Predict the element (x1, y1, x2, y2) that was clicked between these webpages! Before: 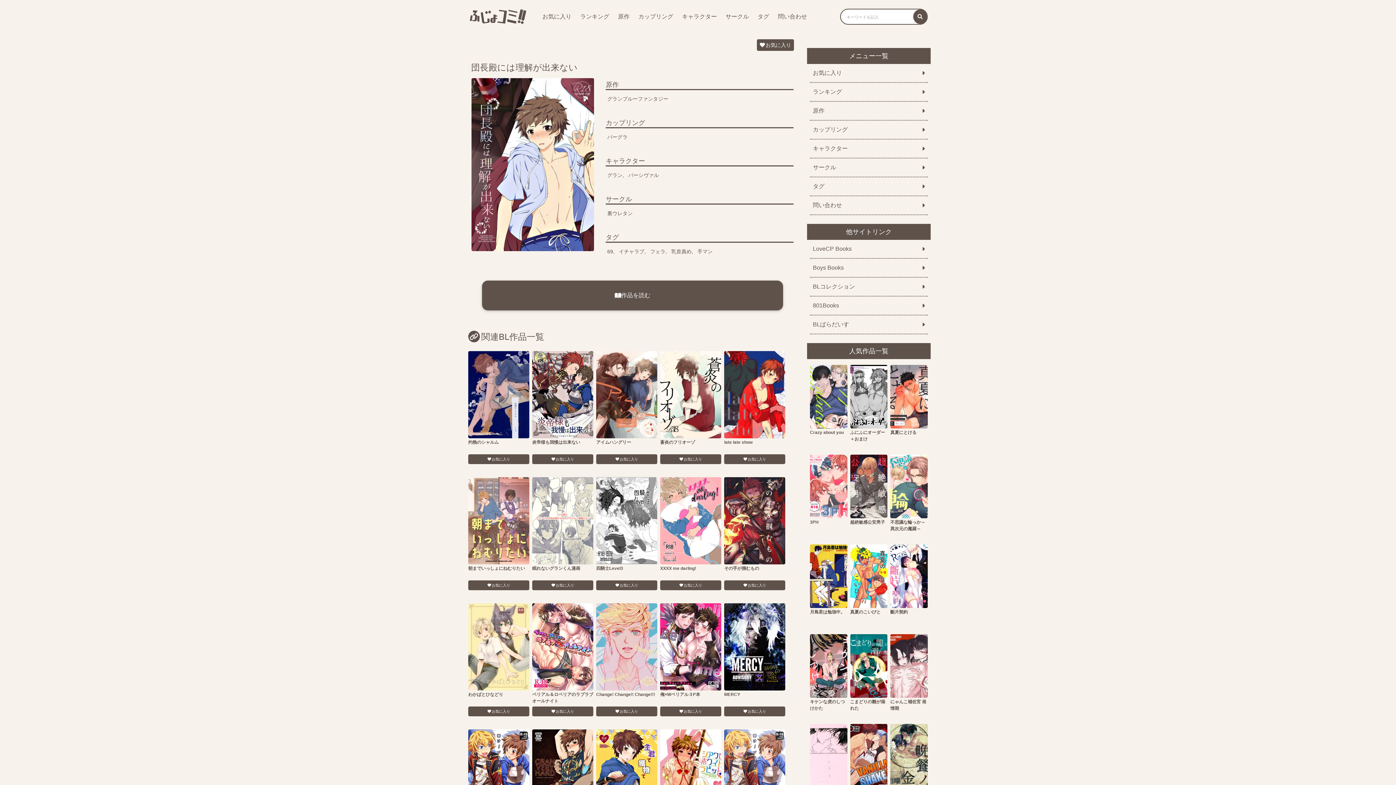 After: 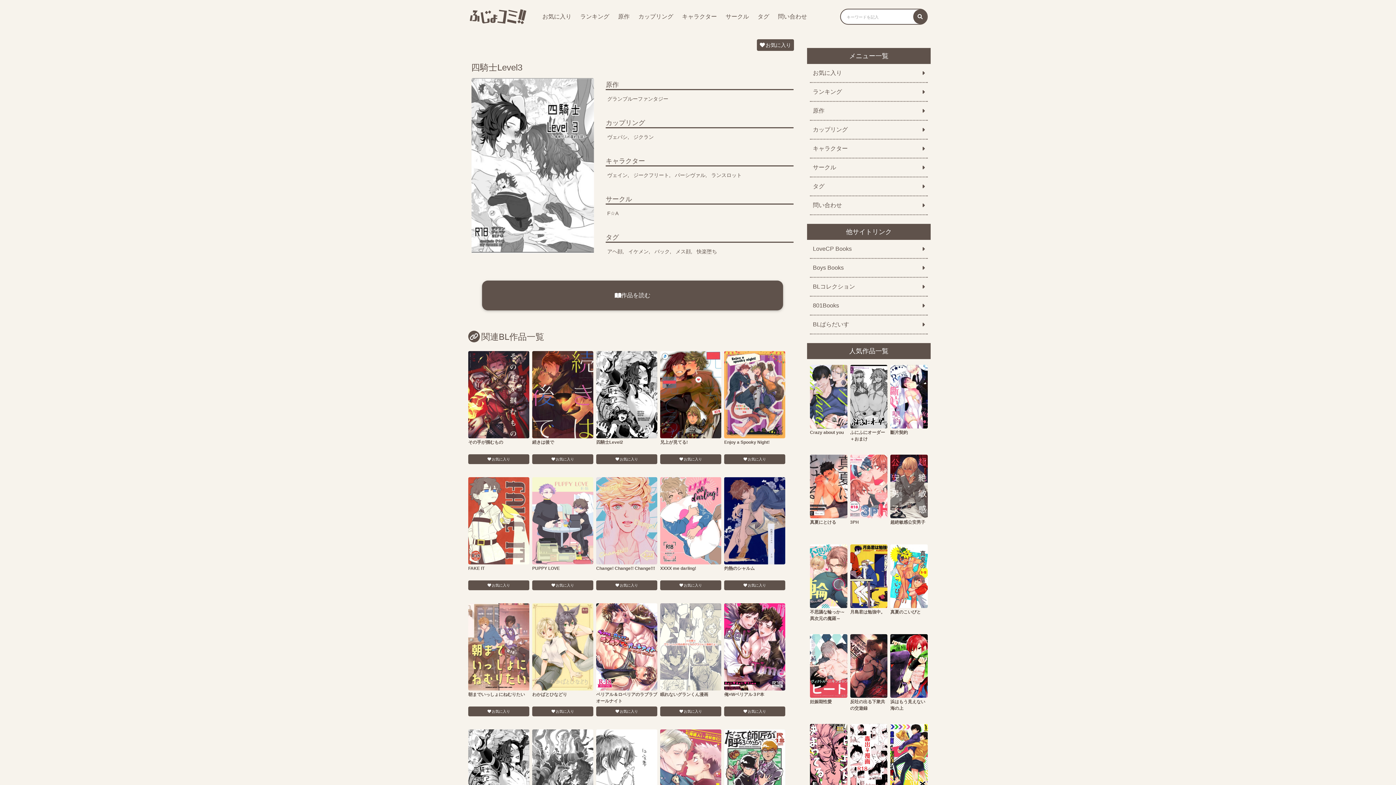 Action: bbox: (596, 558, 657, 578) label: 四騎士Level3